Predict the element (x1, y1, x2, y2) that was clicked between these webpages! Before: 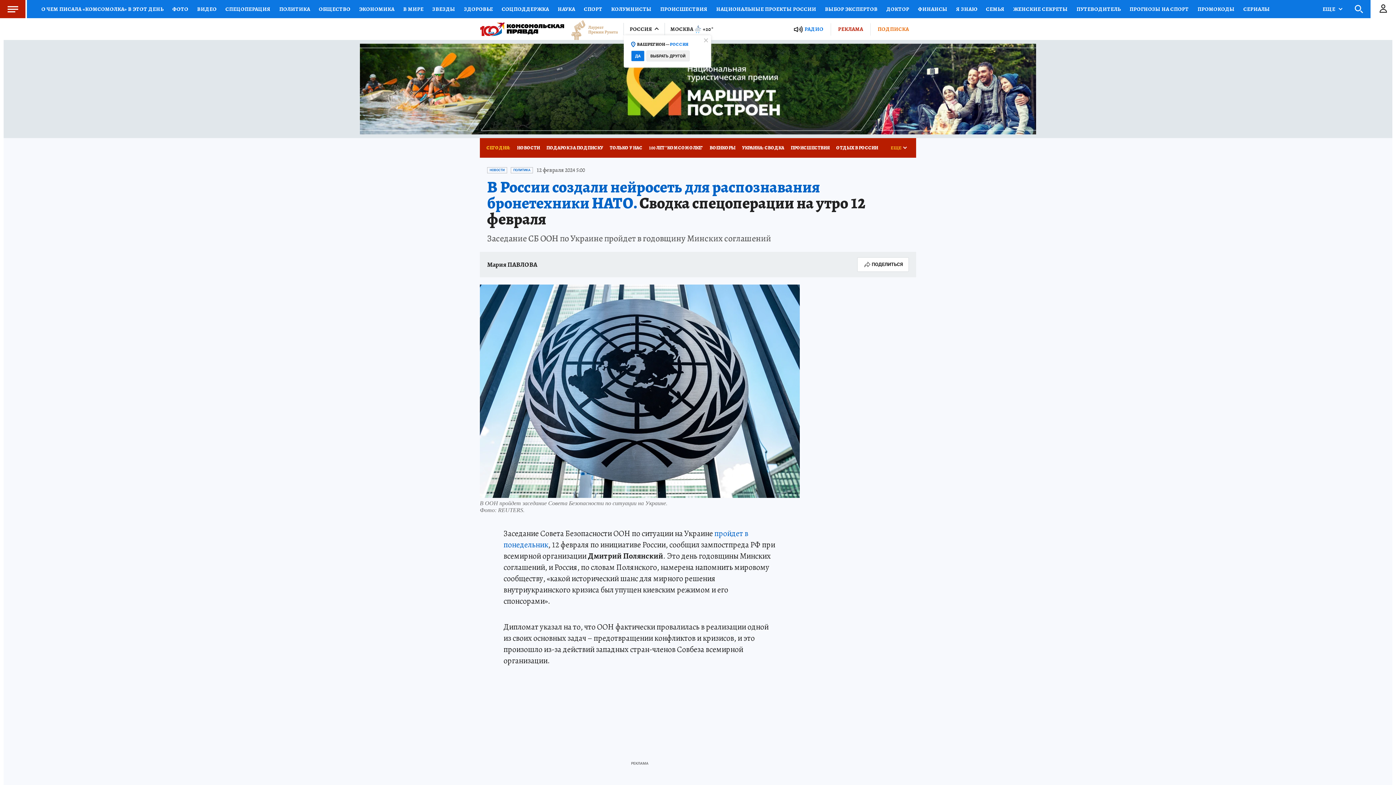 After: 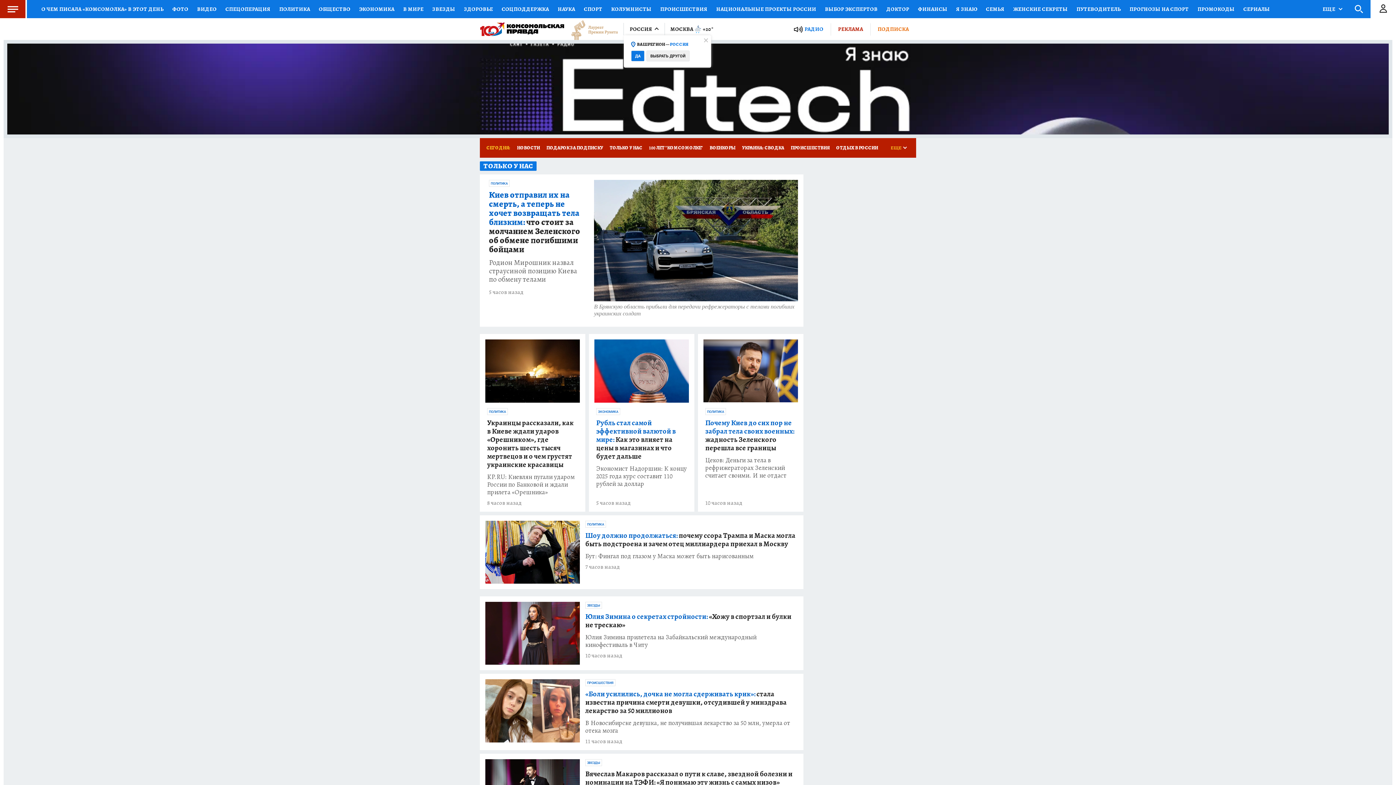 Action: bbox: (606, 138, 645, 157) label: ТОЛЬКО У НАС